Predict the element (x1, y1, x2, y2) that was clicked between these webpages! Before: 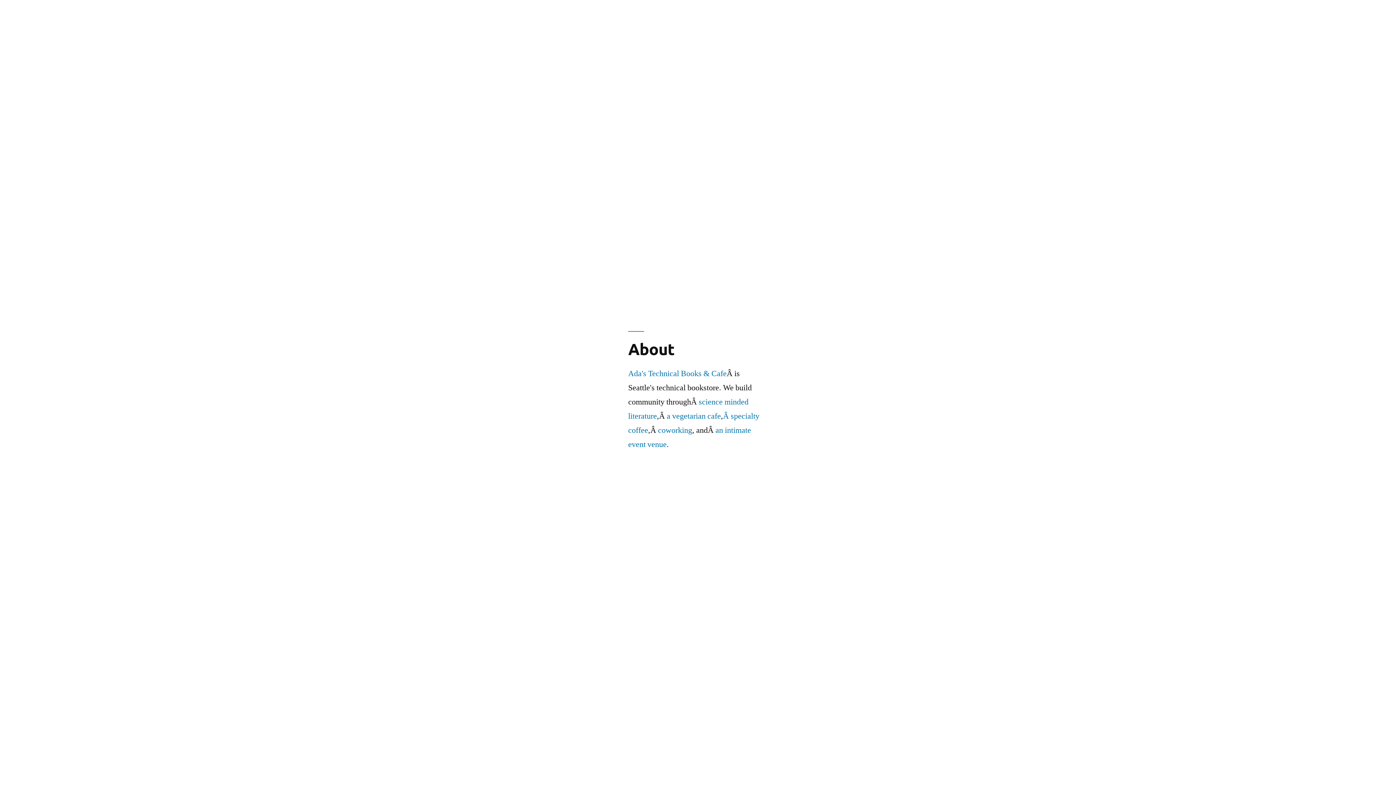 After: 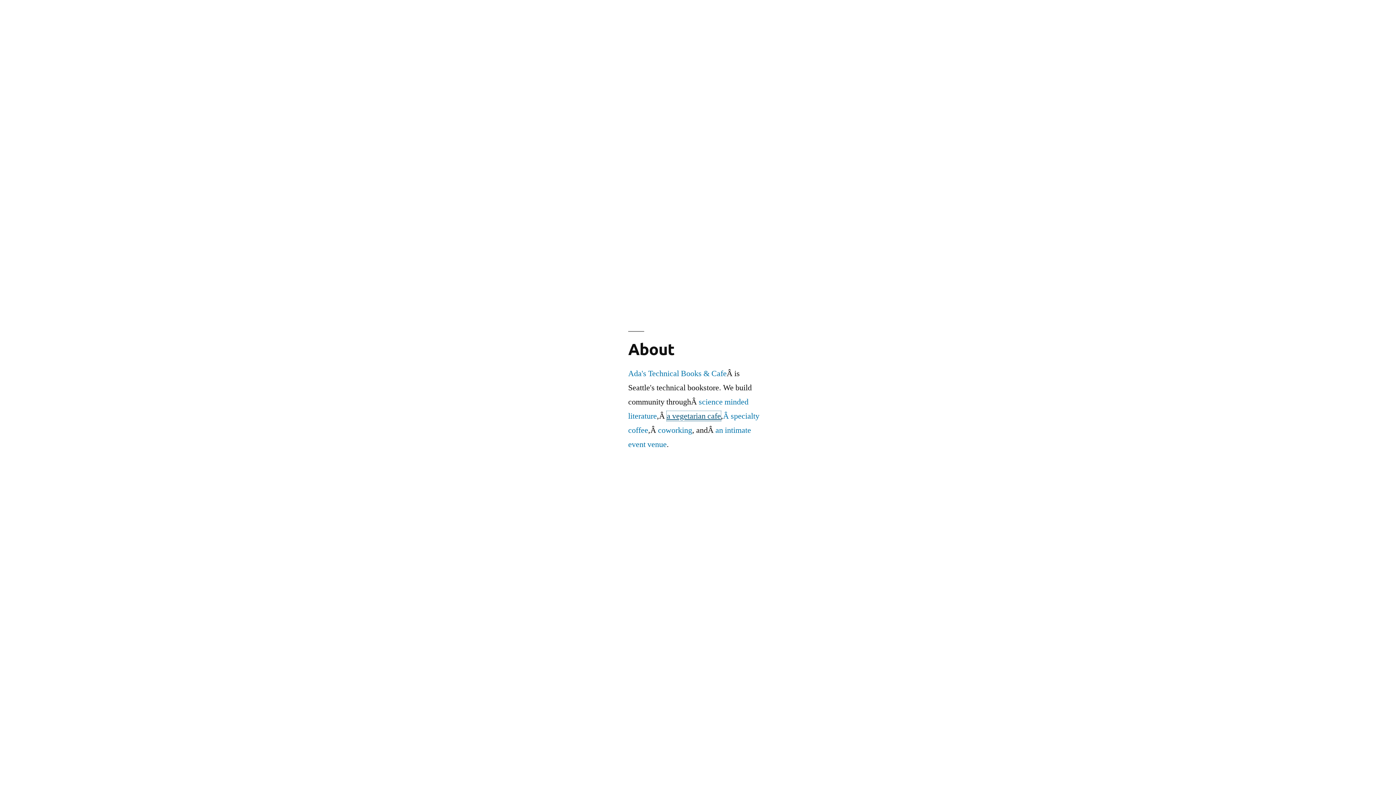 Action: bbox: (666, 411, 721, 421) label: a vegetarian cafe